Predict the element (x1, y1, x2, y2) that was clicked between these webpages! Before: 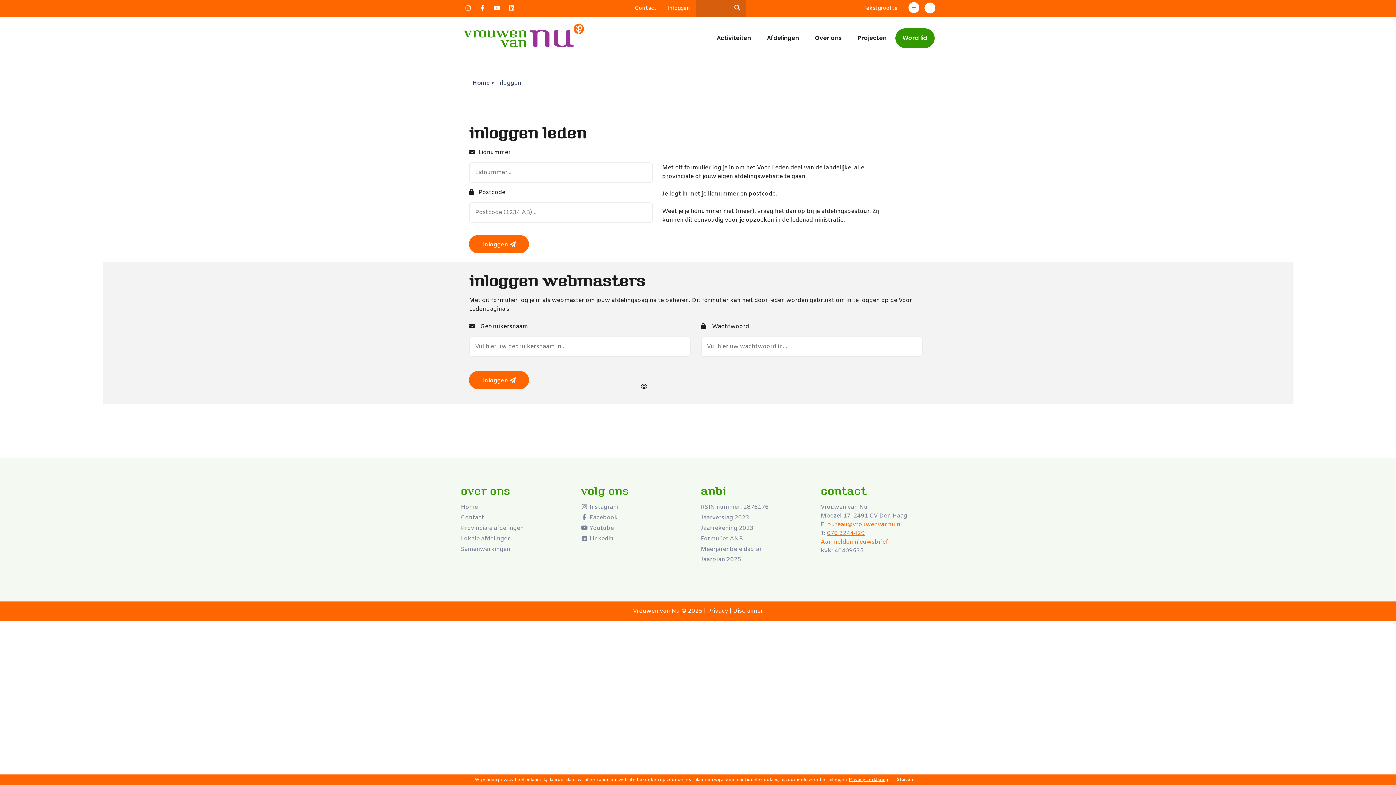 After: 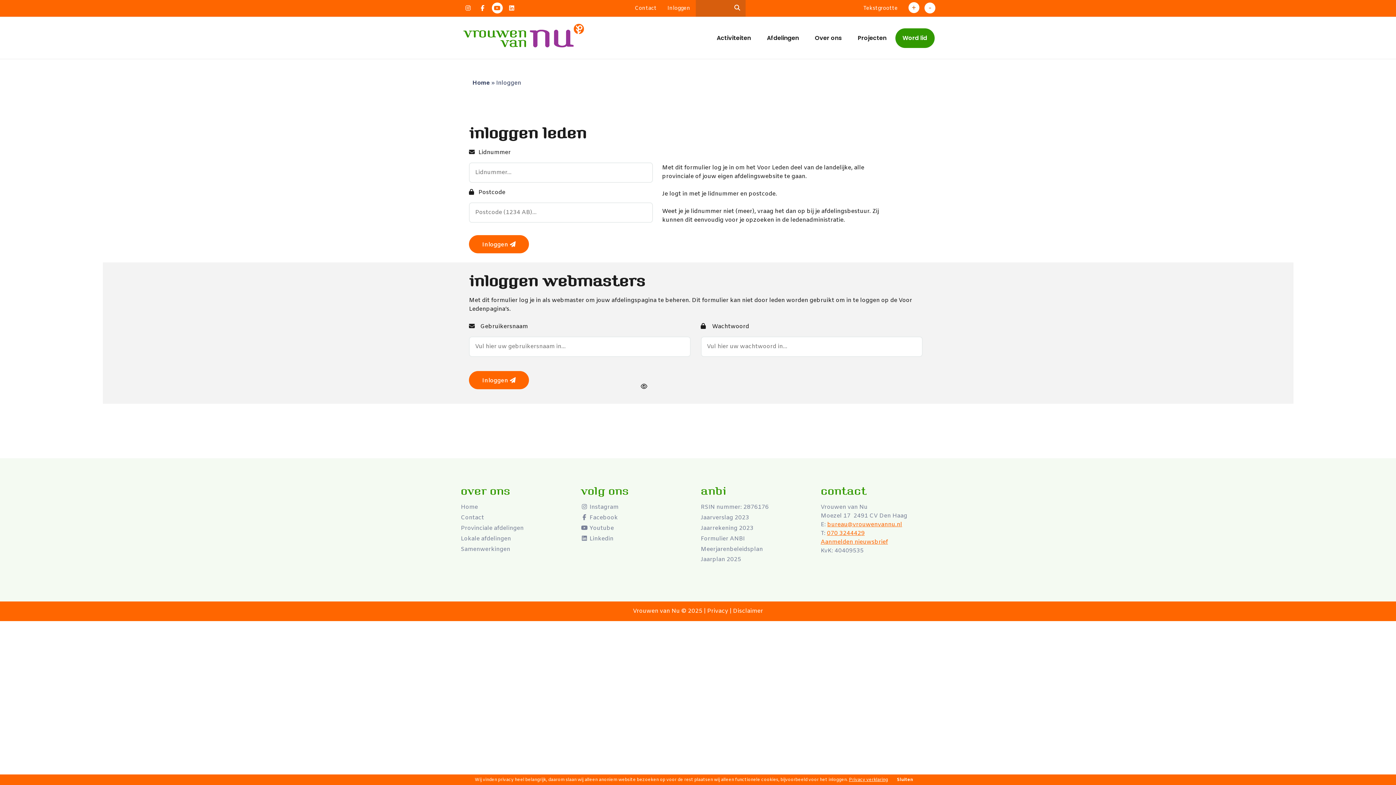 Action: bbox: (491, 2, 502, 13)